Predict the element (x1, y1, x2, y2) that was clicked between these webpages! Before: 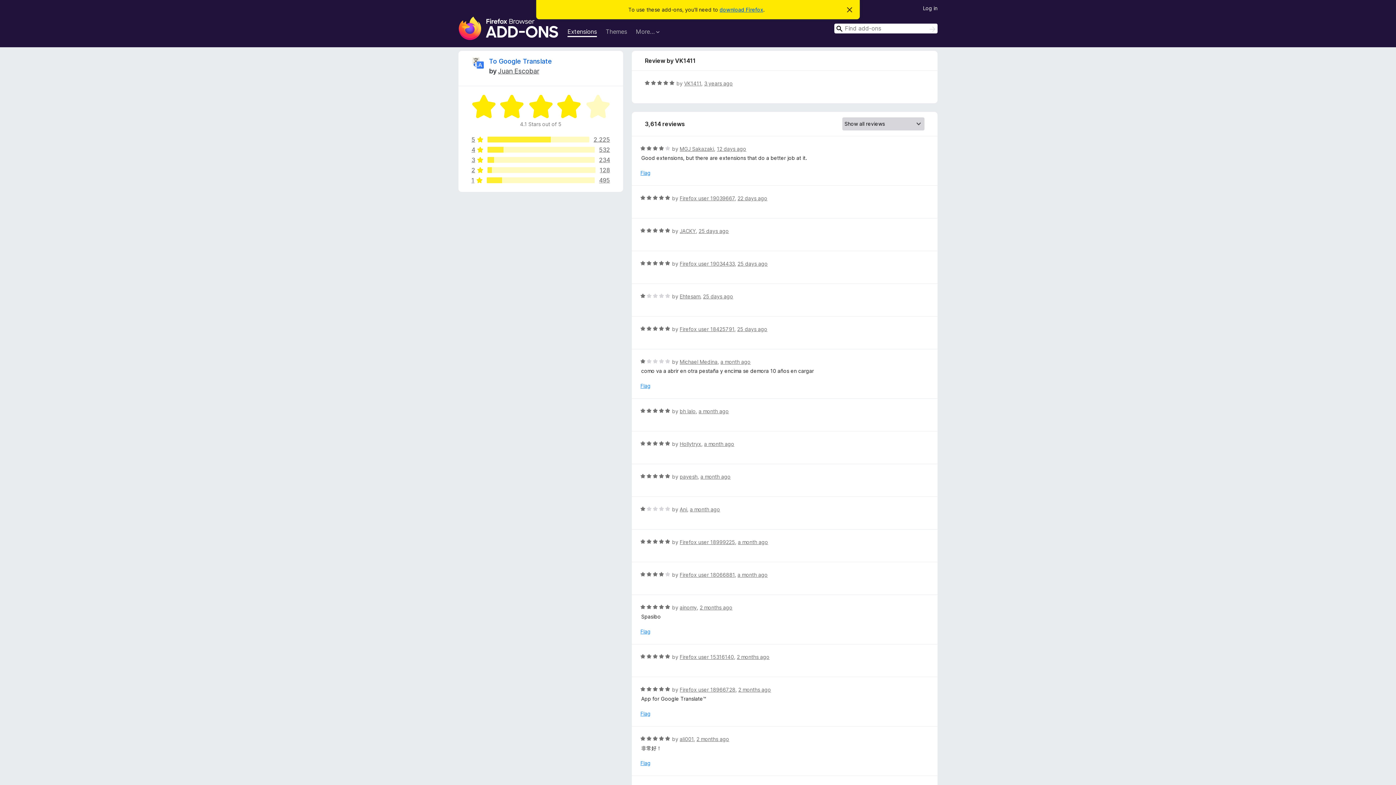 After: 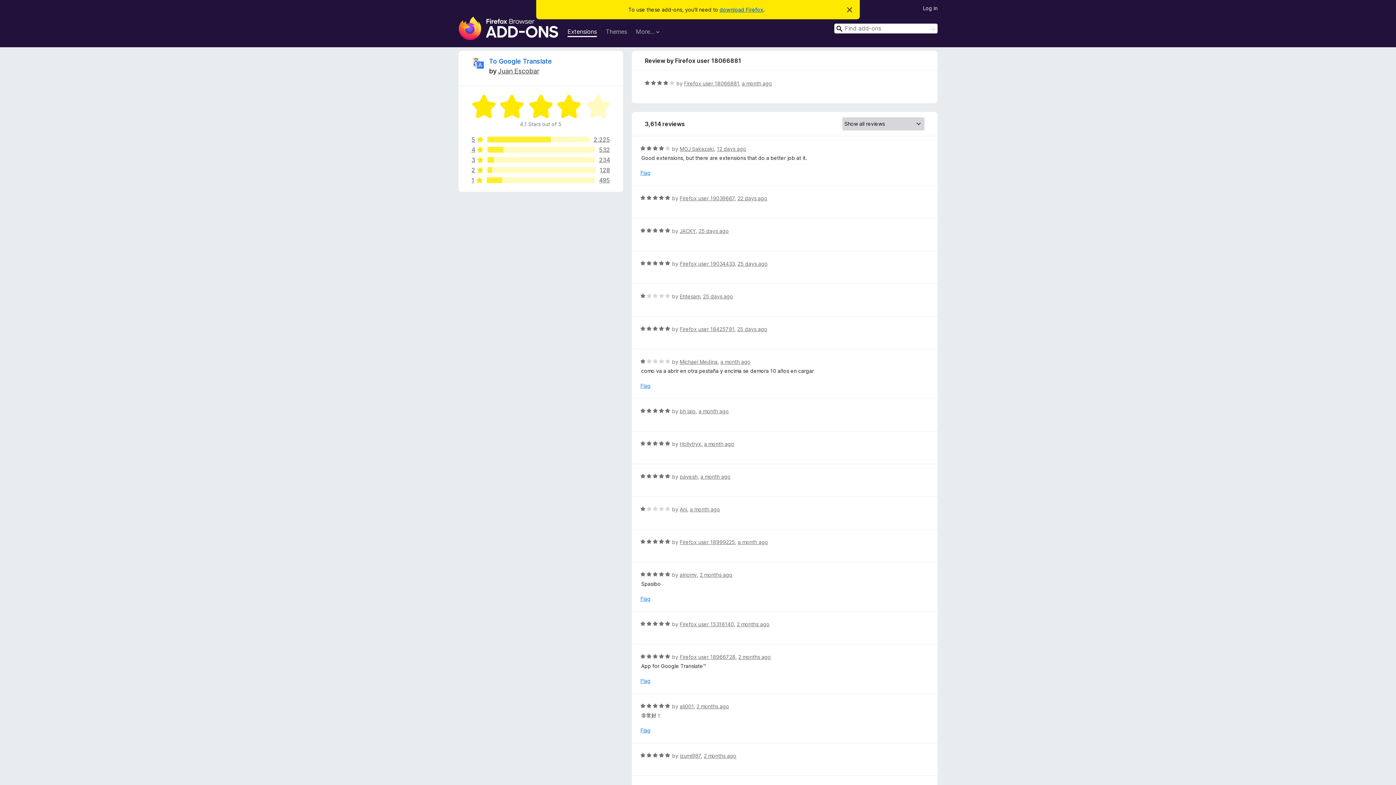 Action: bbox: (737, 572, 767, 578) label: a month ago